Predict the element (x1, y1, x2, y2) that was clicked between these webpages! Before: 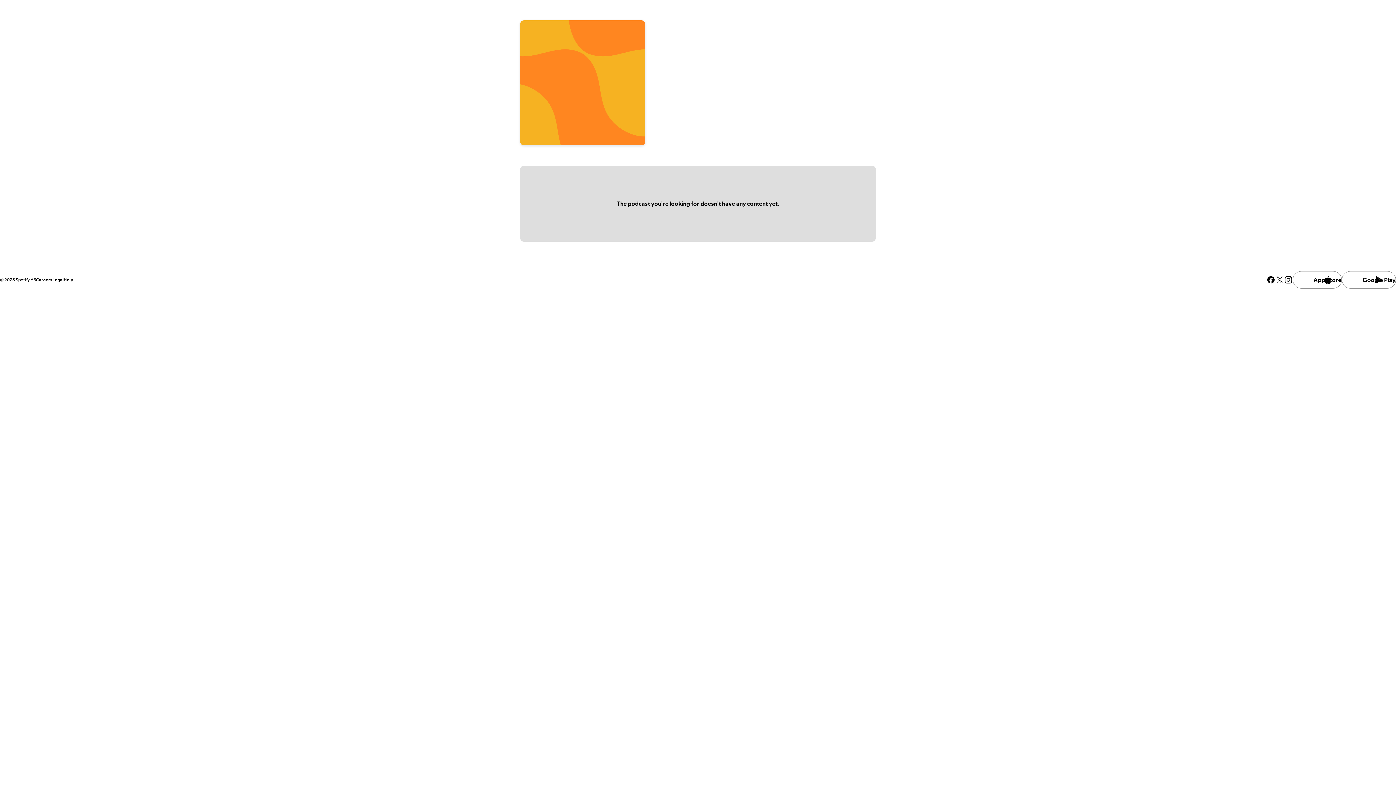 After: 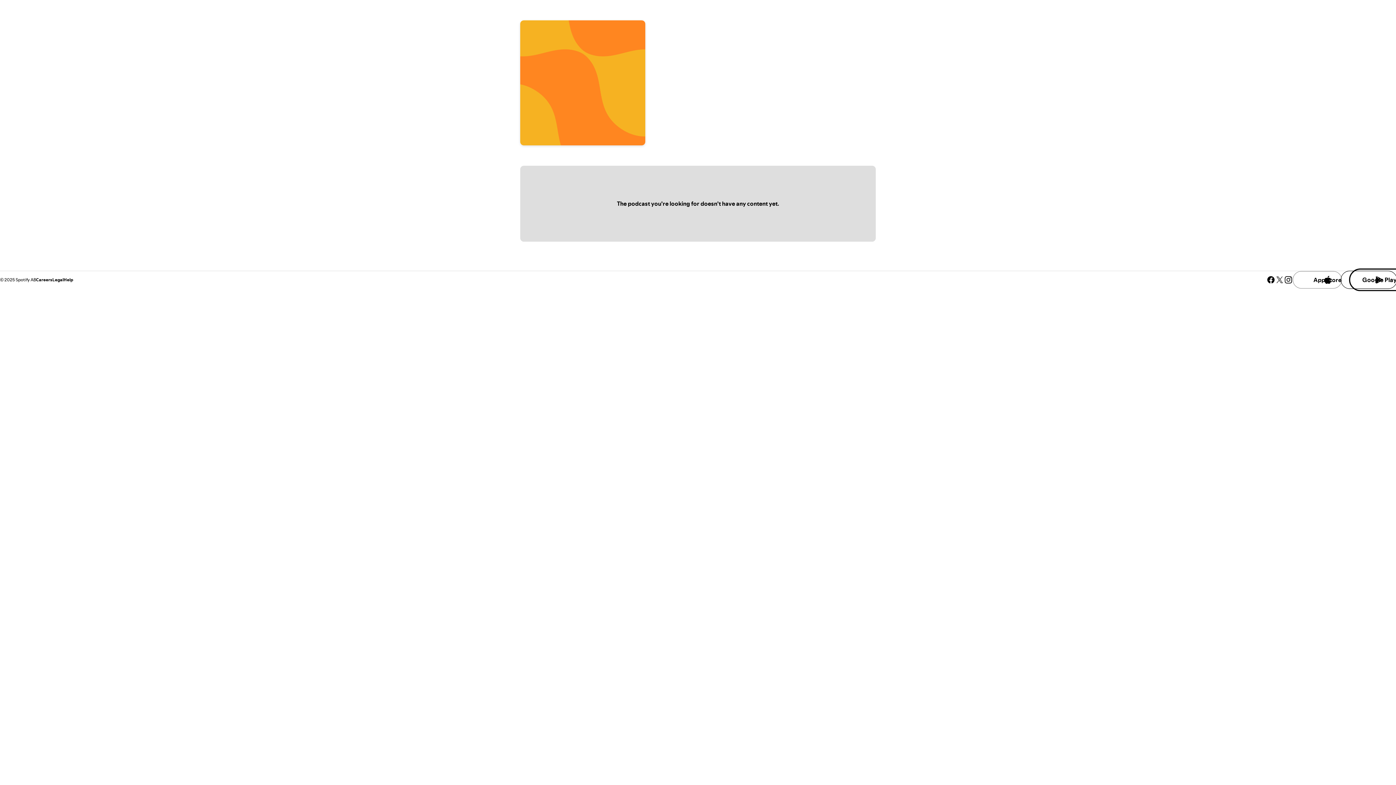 Action: label: Google Play bbox: (1342, 271, 1396, 288)